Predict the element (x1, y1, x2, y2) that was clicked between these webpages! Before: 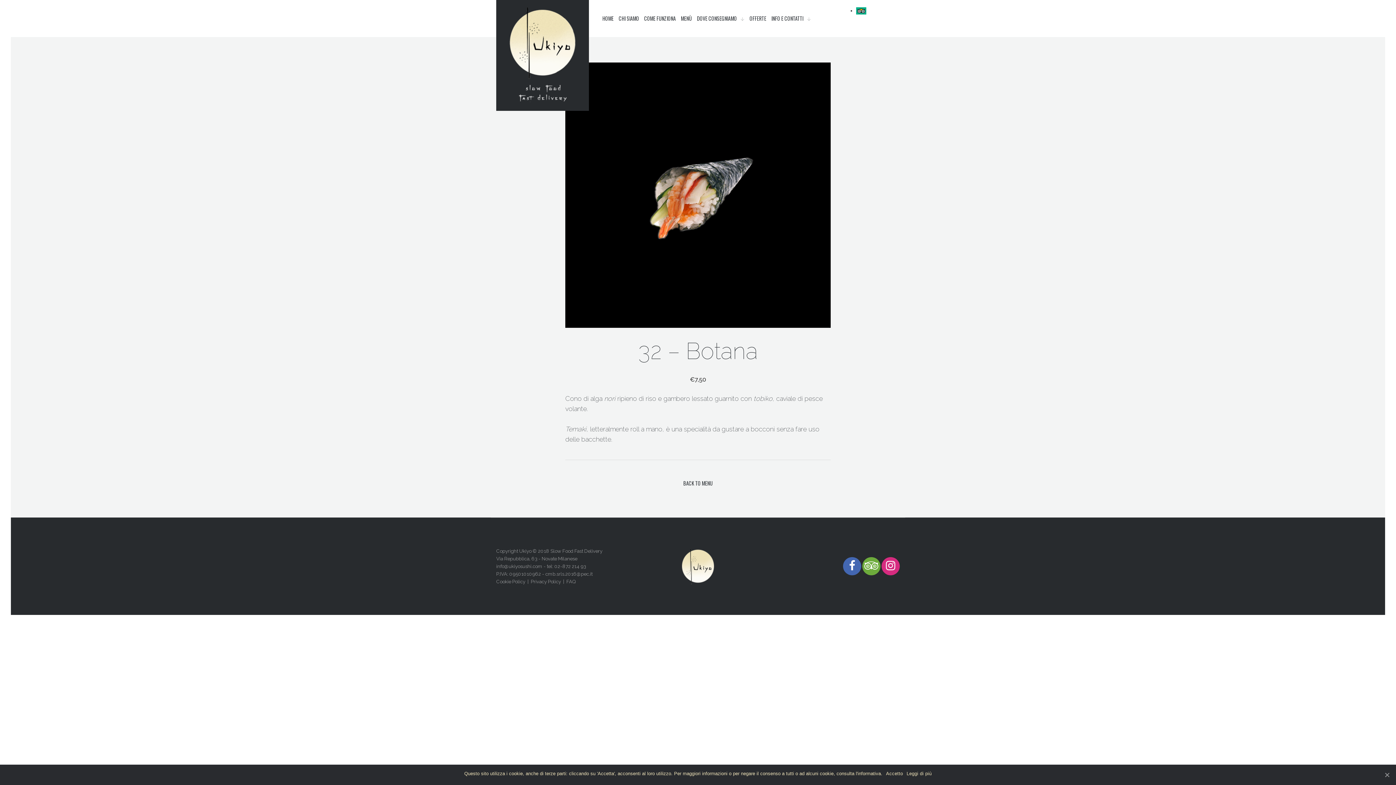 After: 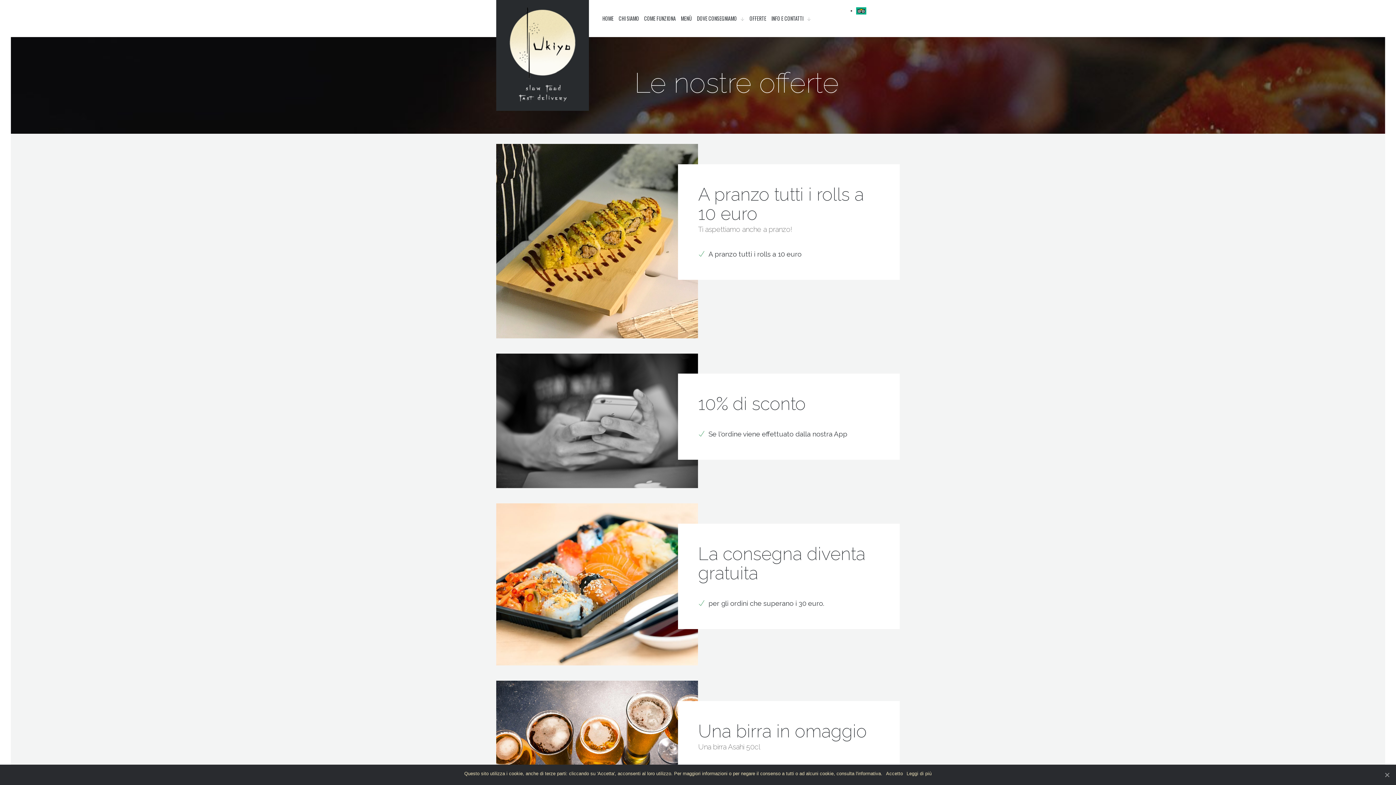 Action: label: OFFERTE bbox: (749, 14, 766, 22)